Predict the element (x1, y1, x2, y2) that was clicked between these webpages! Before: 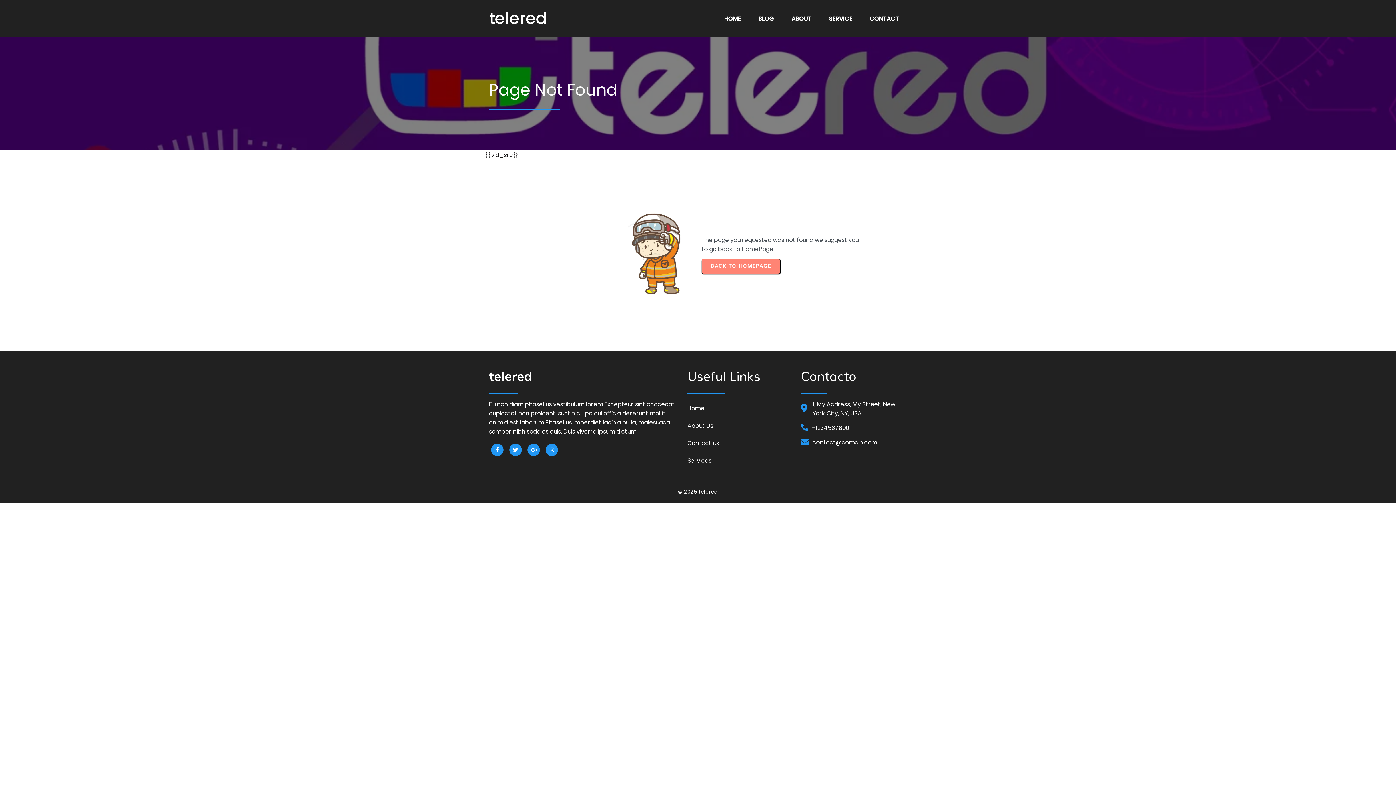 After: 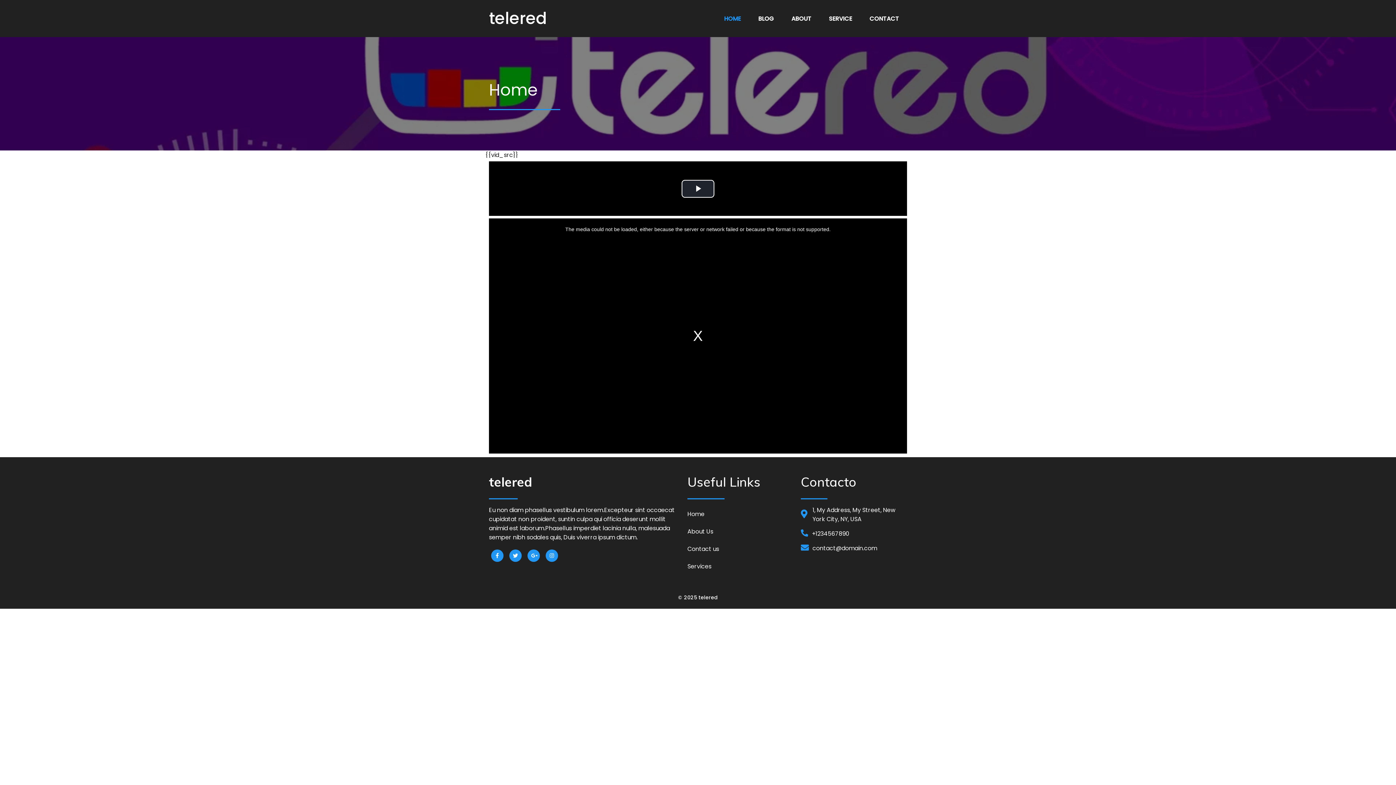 Action: label: telered bbox: (489, 366, 680, 386)